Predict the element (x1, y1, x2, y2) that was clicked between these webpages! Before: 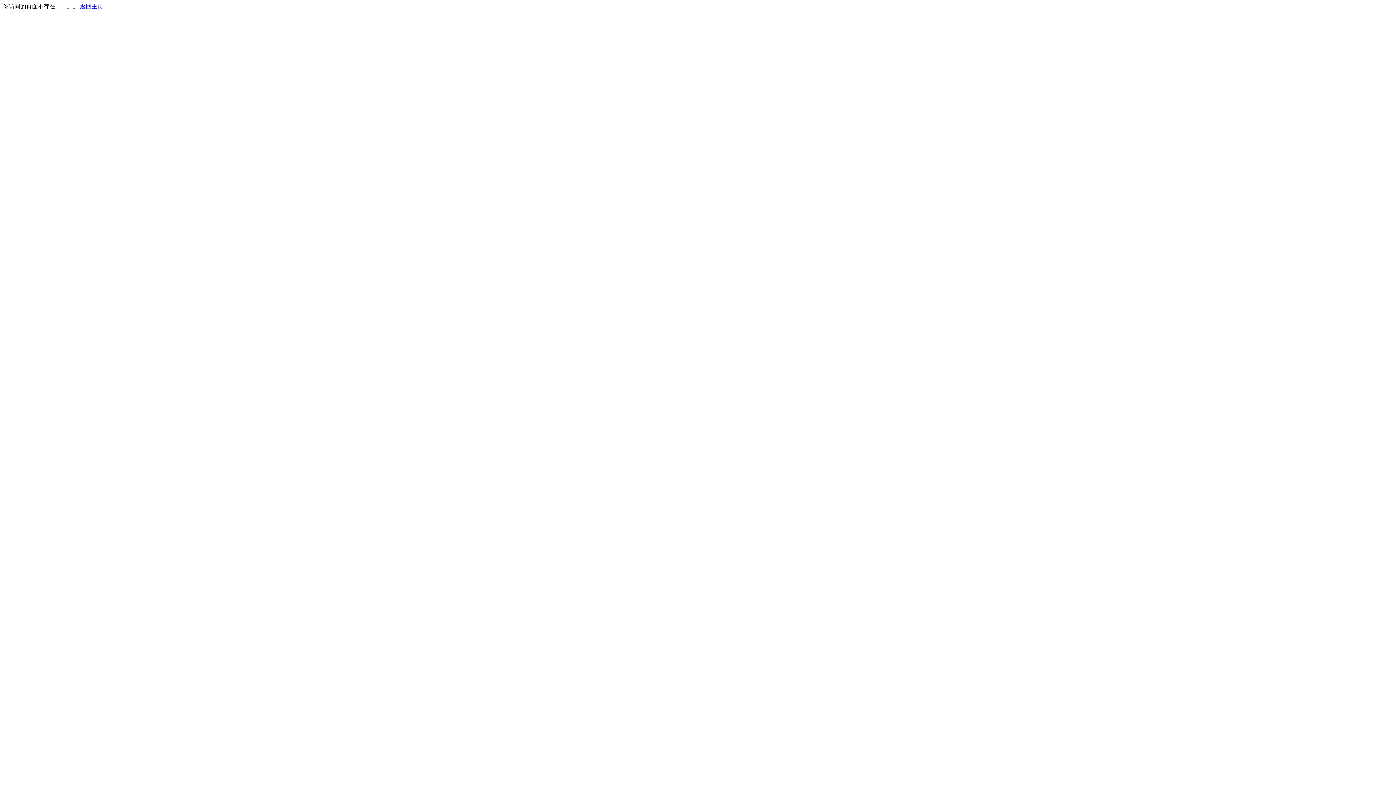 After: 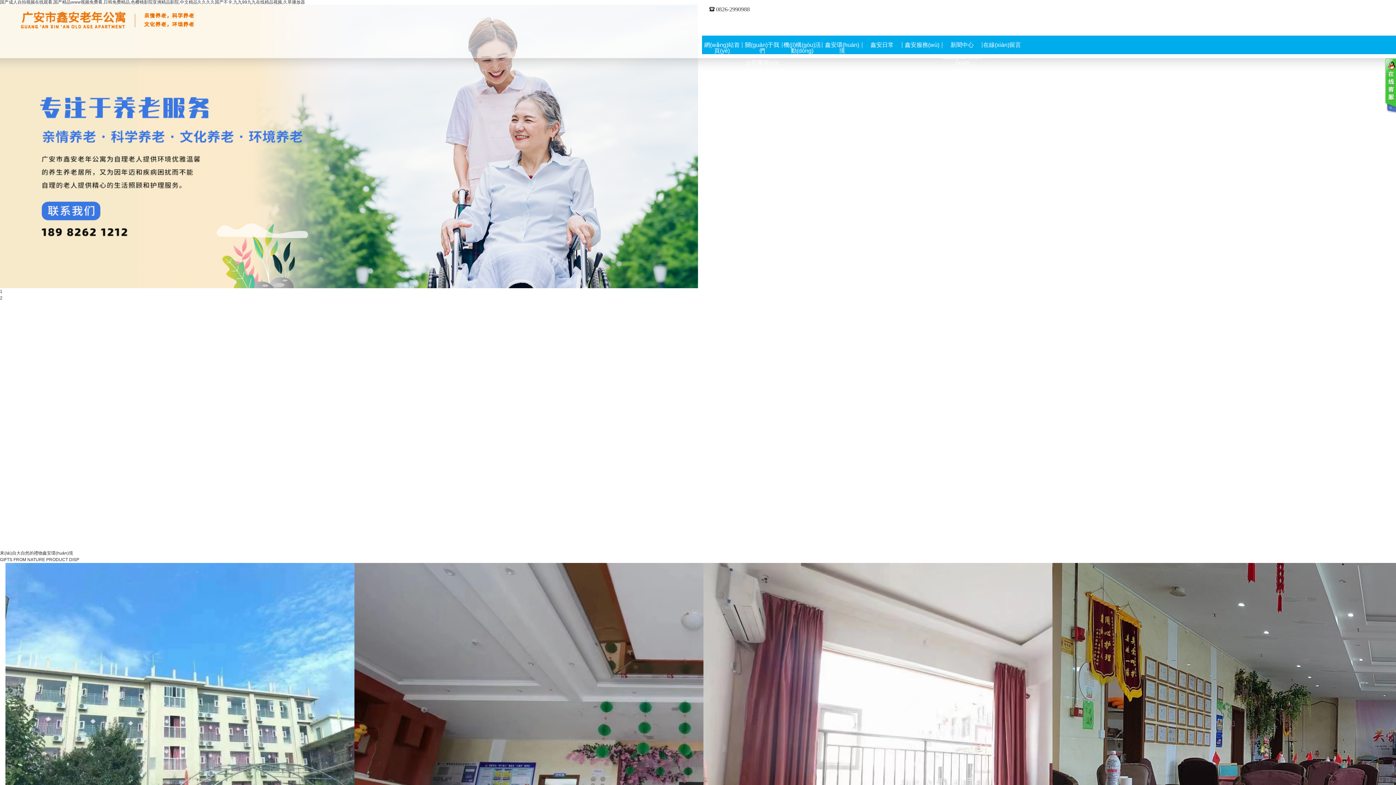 Action: label: 返回主页 bbox: (80, 3, 103, 9)